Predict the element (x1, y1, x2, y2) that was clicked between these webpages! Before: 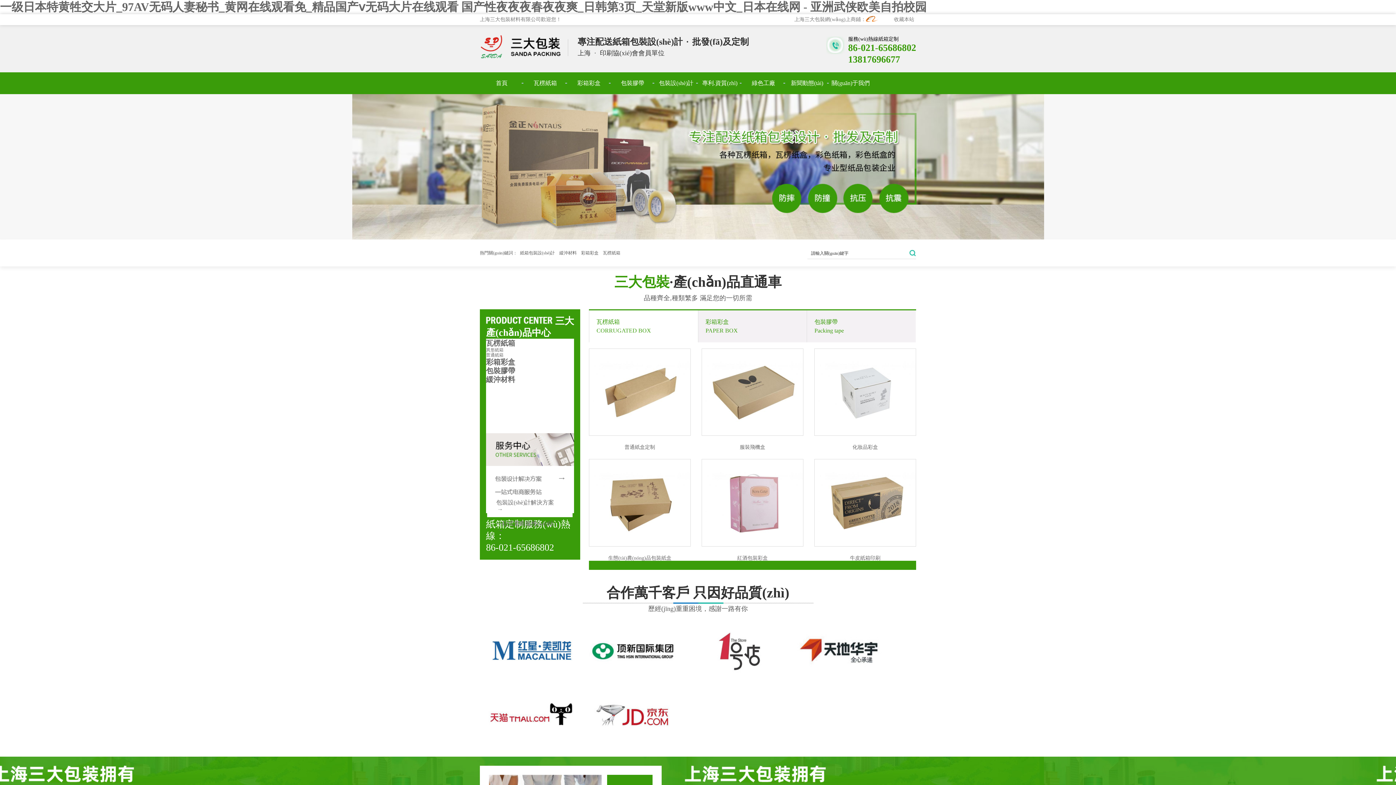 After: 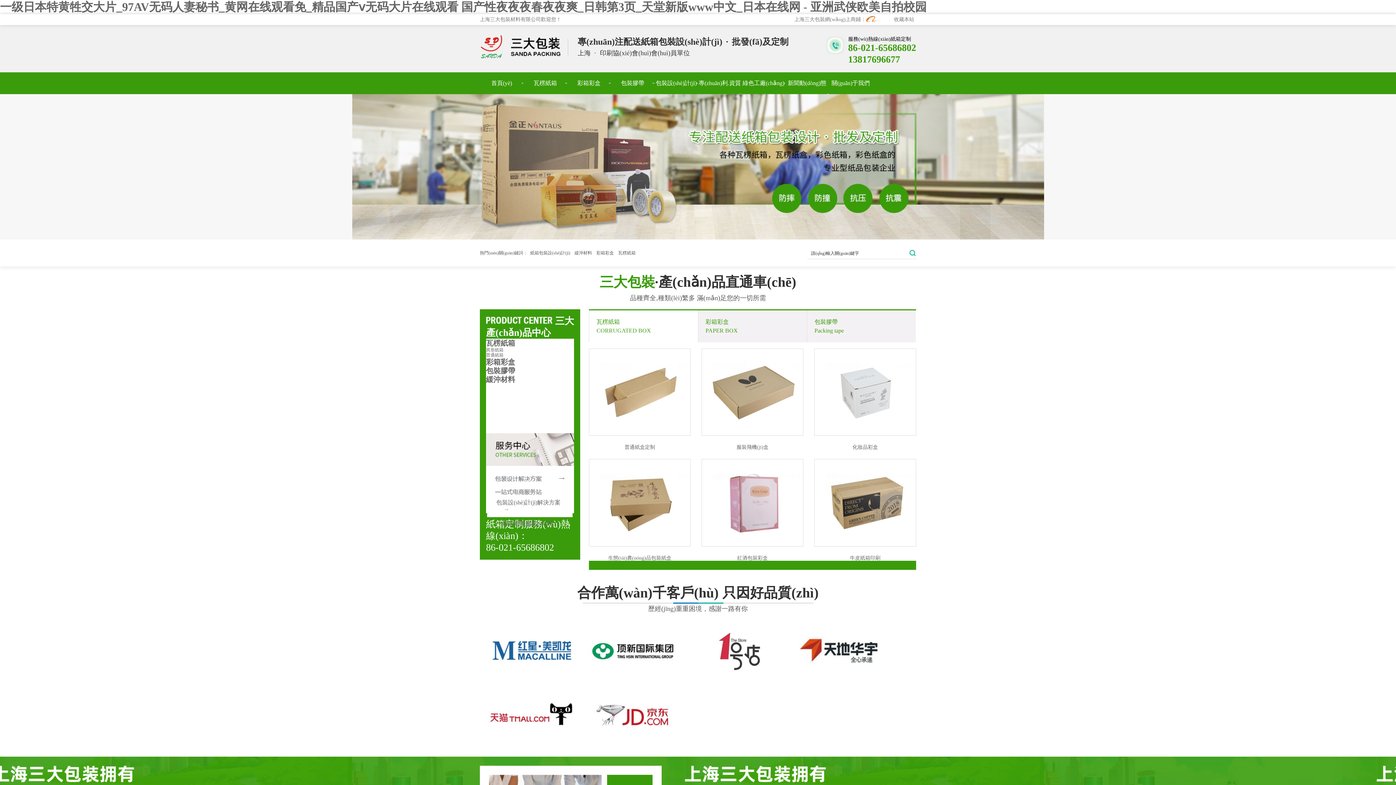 Action: label: 上海三大包裝材料有限公司 bbox: (480, 35, 568, 58)